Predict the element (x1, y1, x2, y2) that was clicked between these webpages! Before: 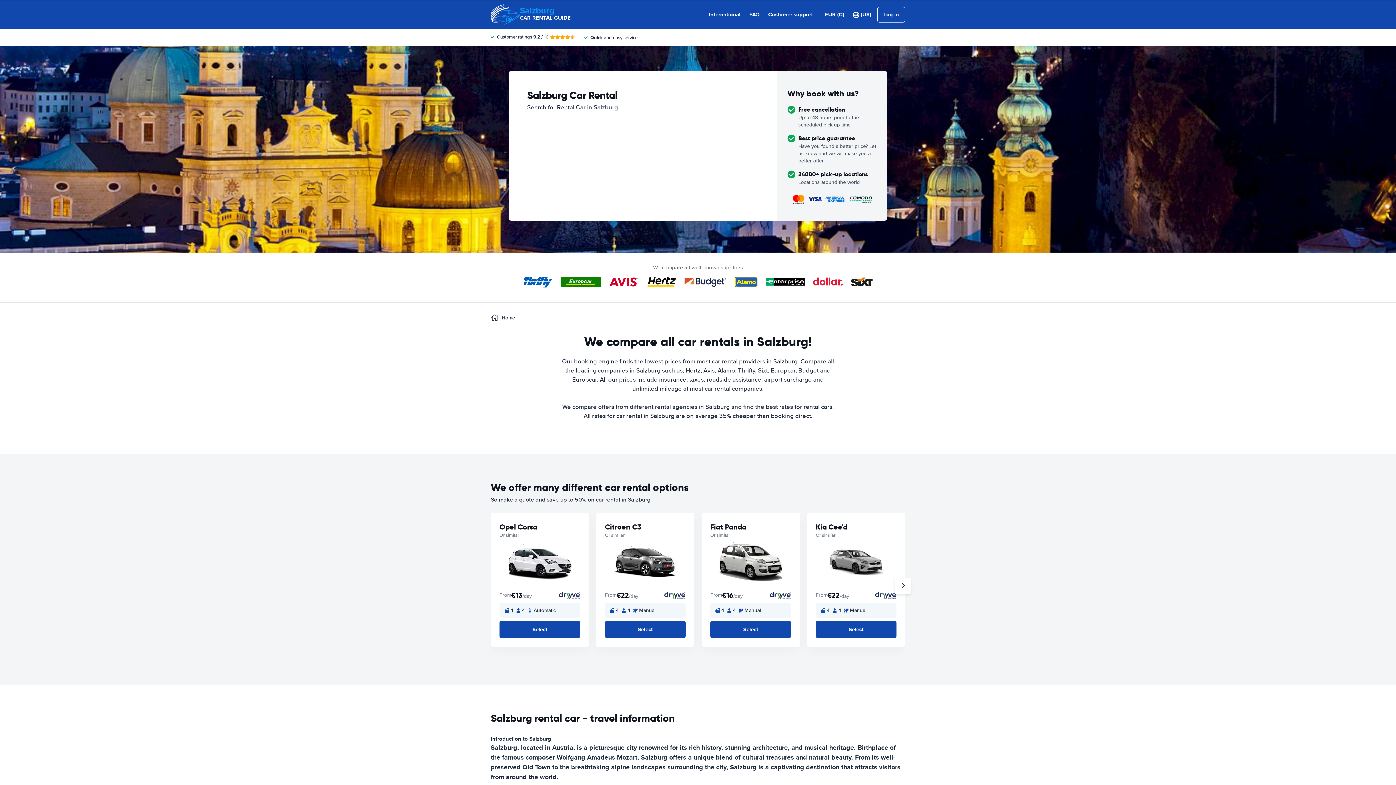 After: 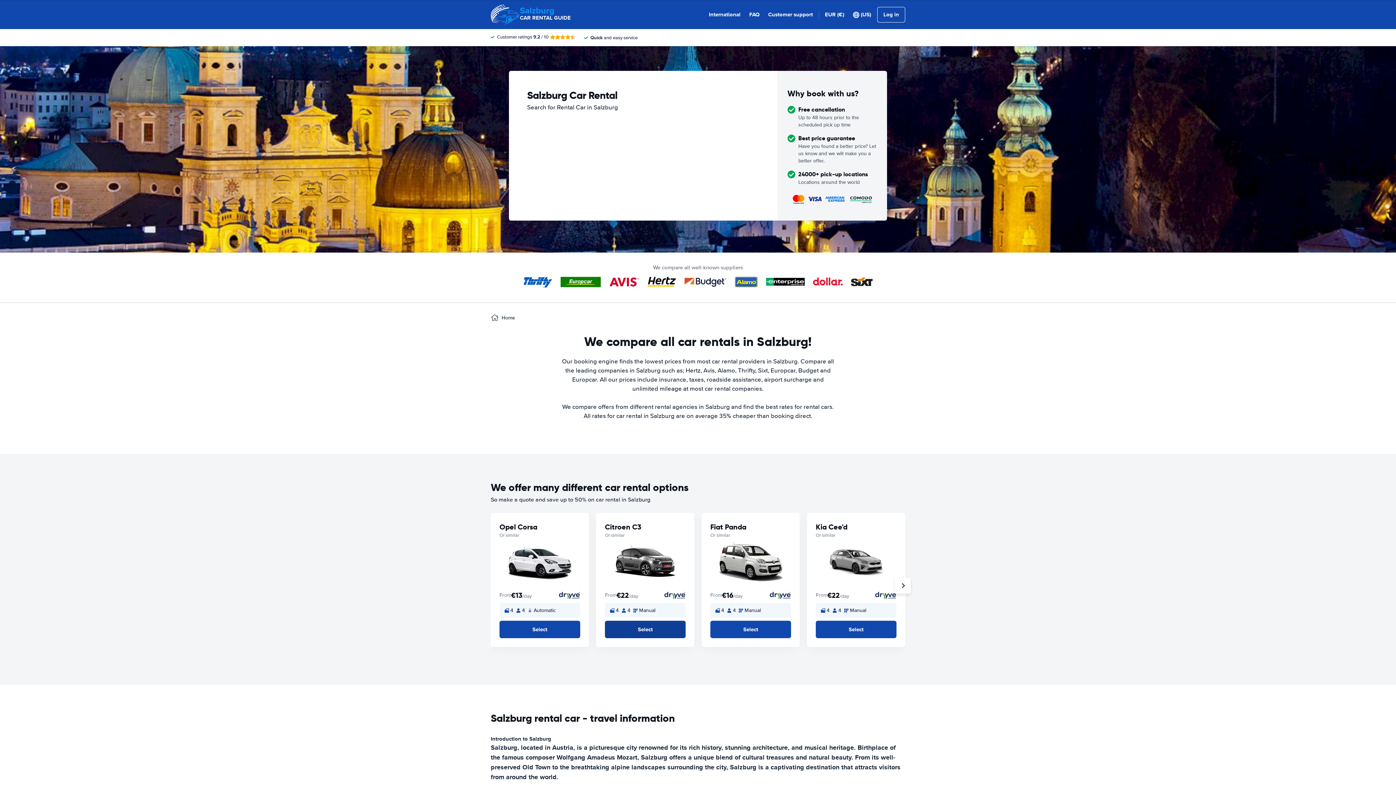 Action: bbox: (605, 621, 685, 638) label: Select